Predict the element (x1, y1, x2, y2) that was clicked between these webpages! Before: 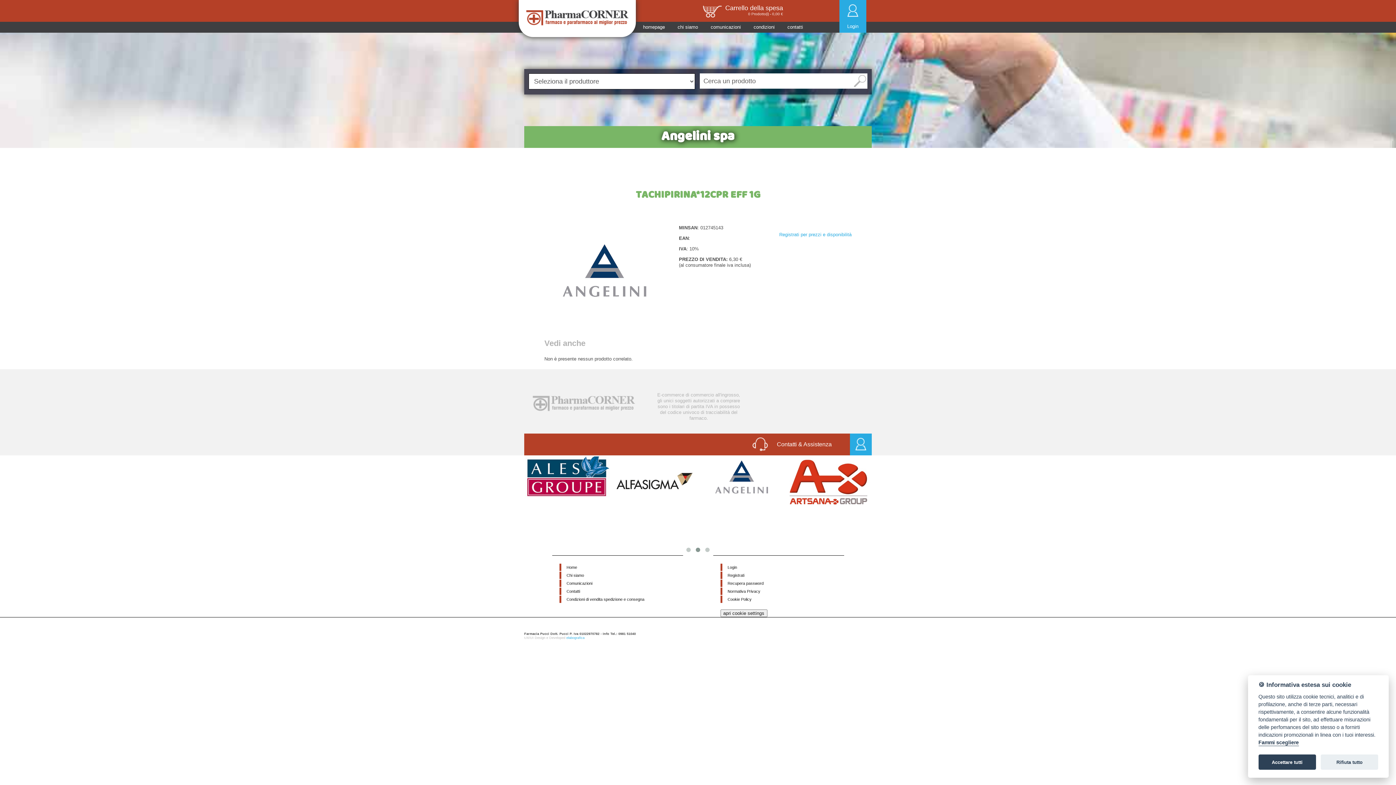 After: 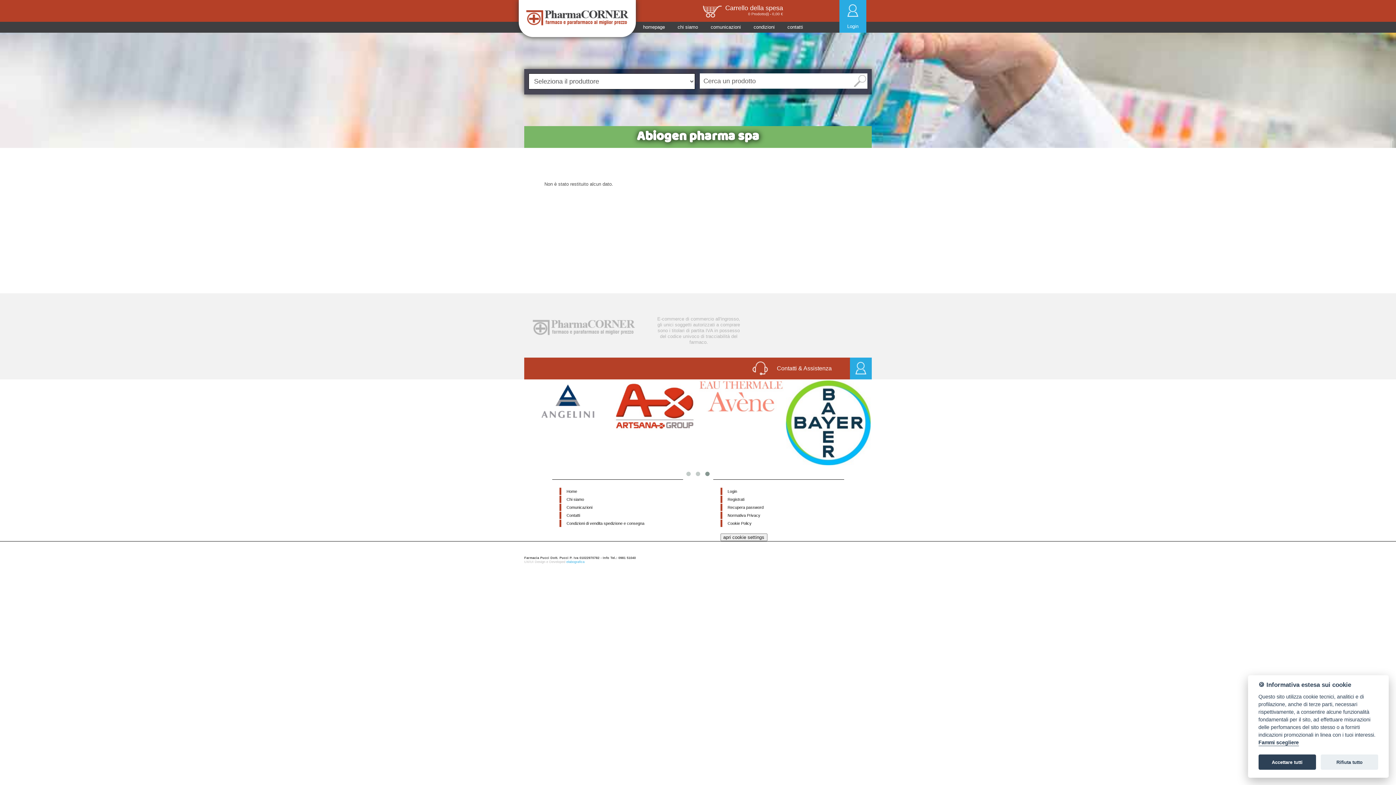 Action: bbox: (699, 456, 784, 513)